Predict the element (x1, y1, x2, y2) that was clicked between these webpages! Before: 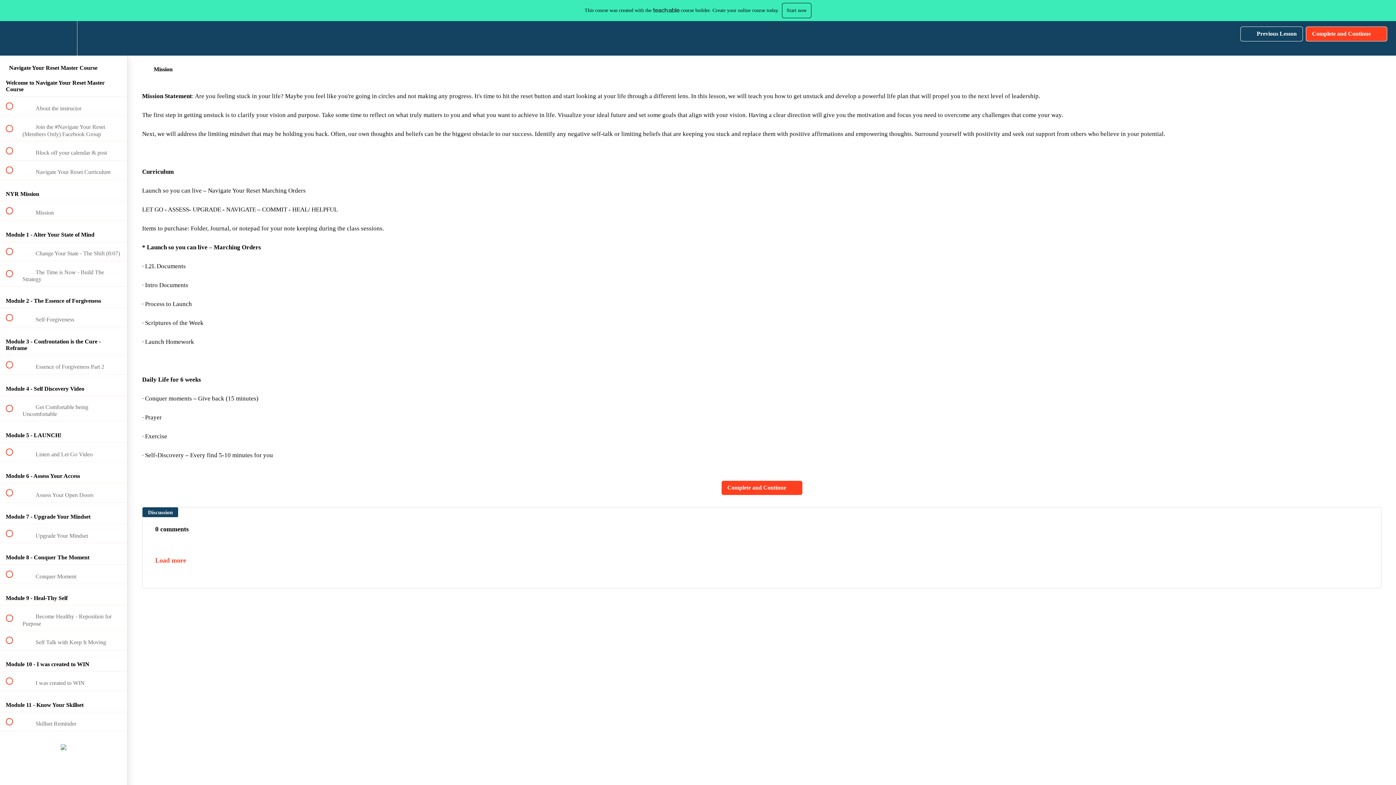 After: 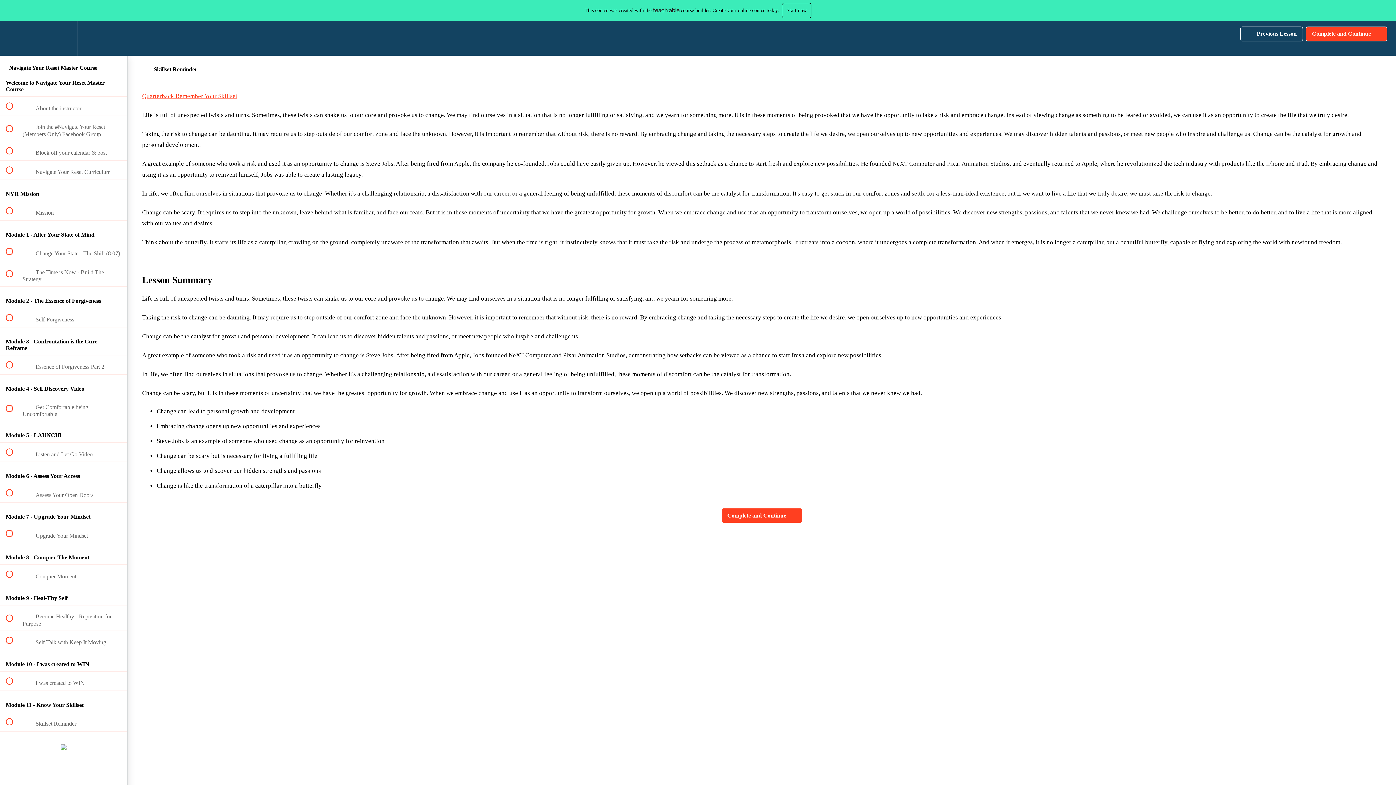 Action: bbox: (0, 712, 127, 731) label:  
 Skillset Reminder